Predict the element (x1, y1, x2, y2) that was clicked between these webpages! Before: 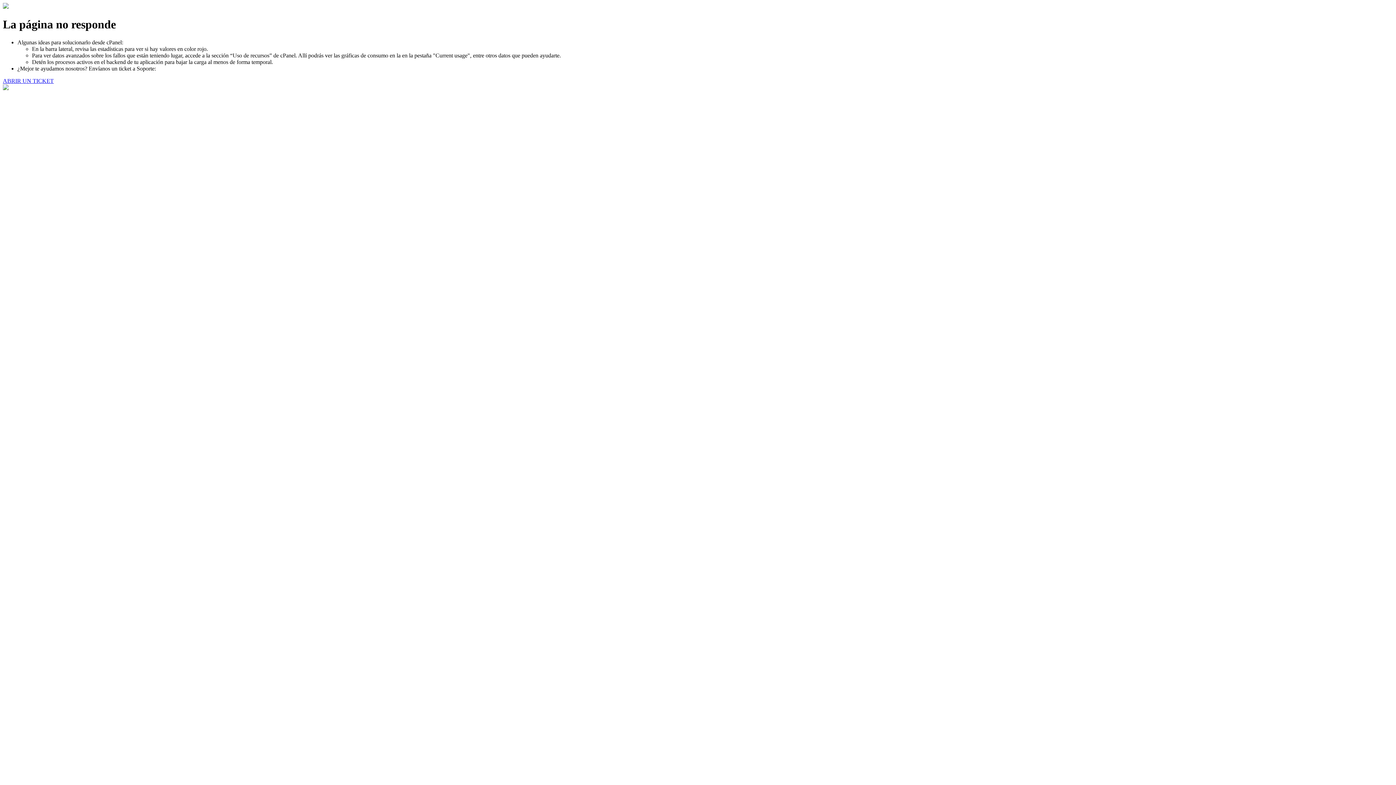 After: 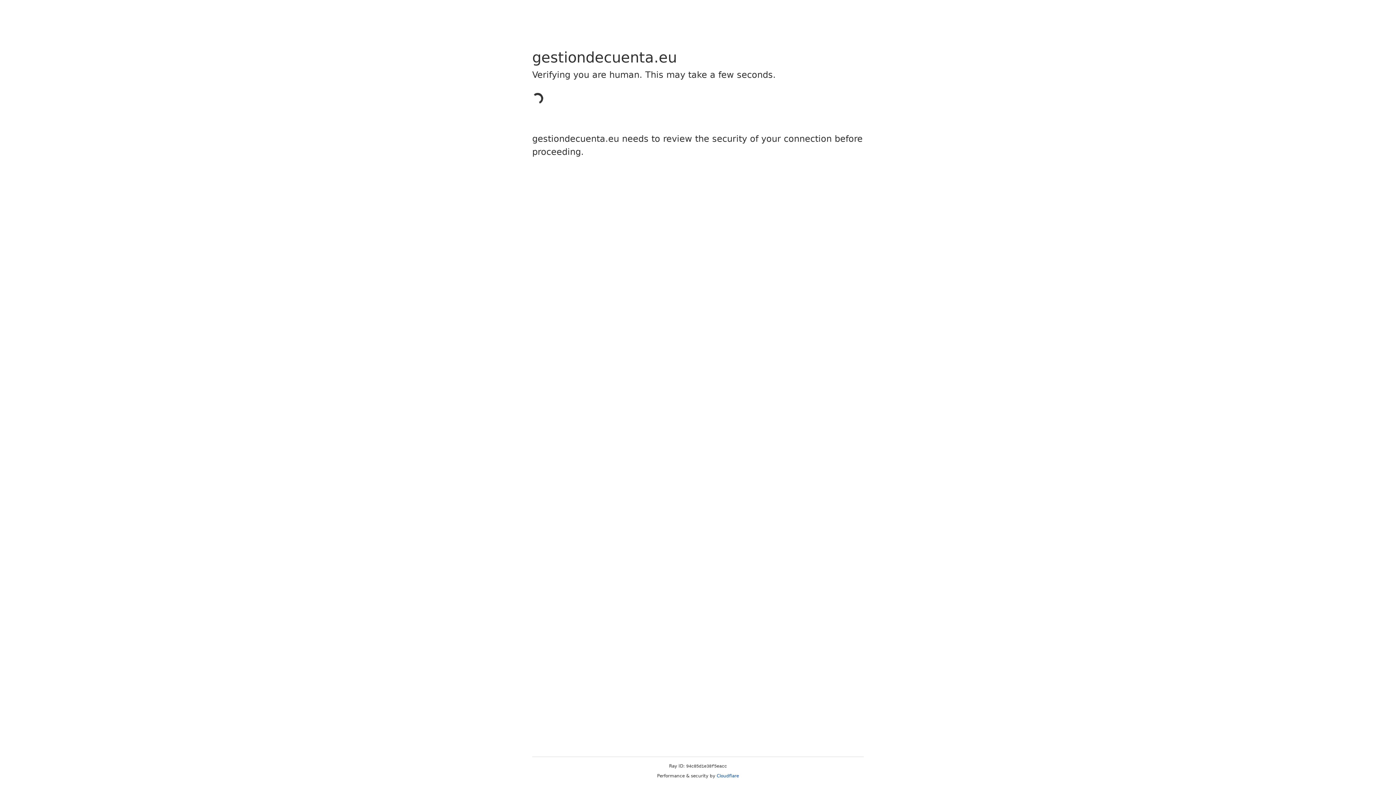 Action: label: ABRIR UN TICKET bbox: (2, 77, 53, 83)